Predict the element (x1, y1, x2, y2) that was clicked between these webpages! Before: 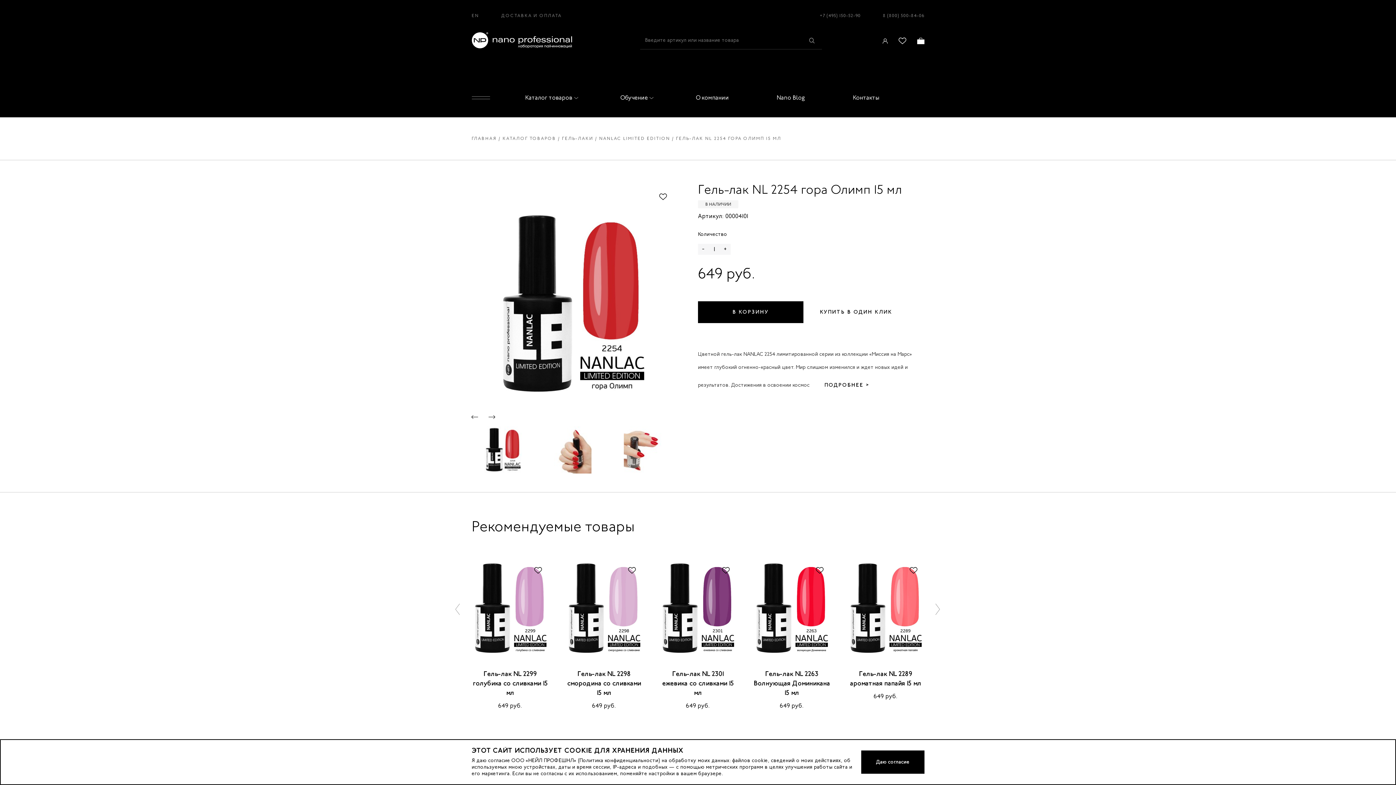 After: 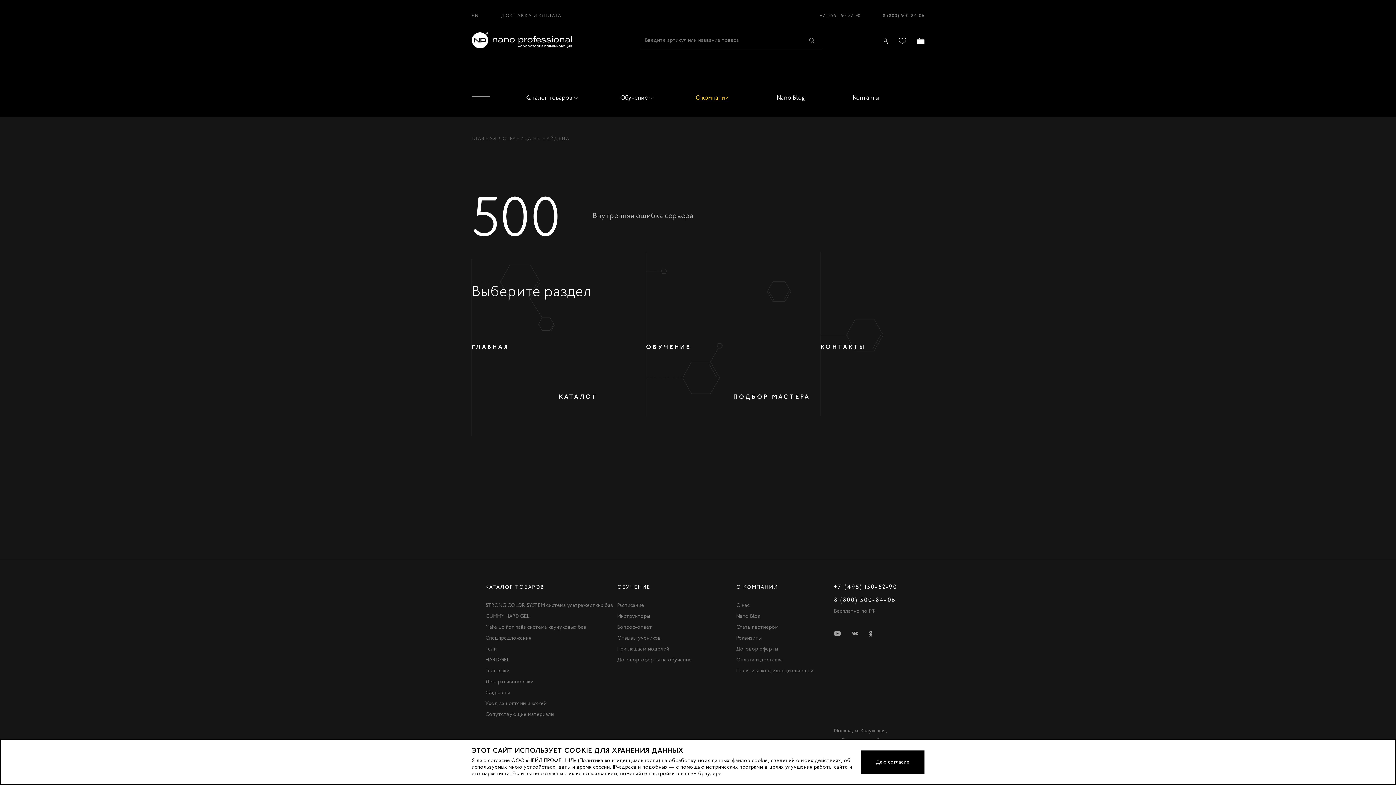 Action: label: О компании bbox: (692, 93, 731, 101)